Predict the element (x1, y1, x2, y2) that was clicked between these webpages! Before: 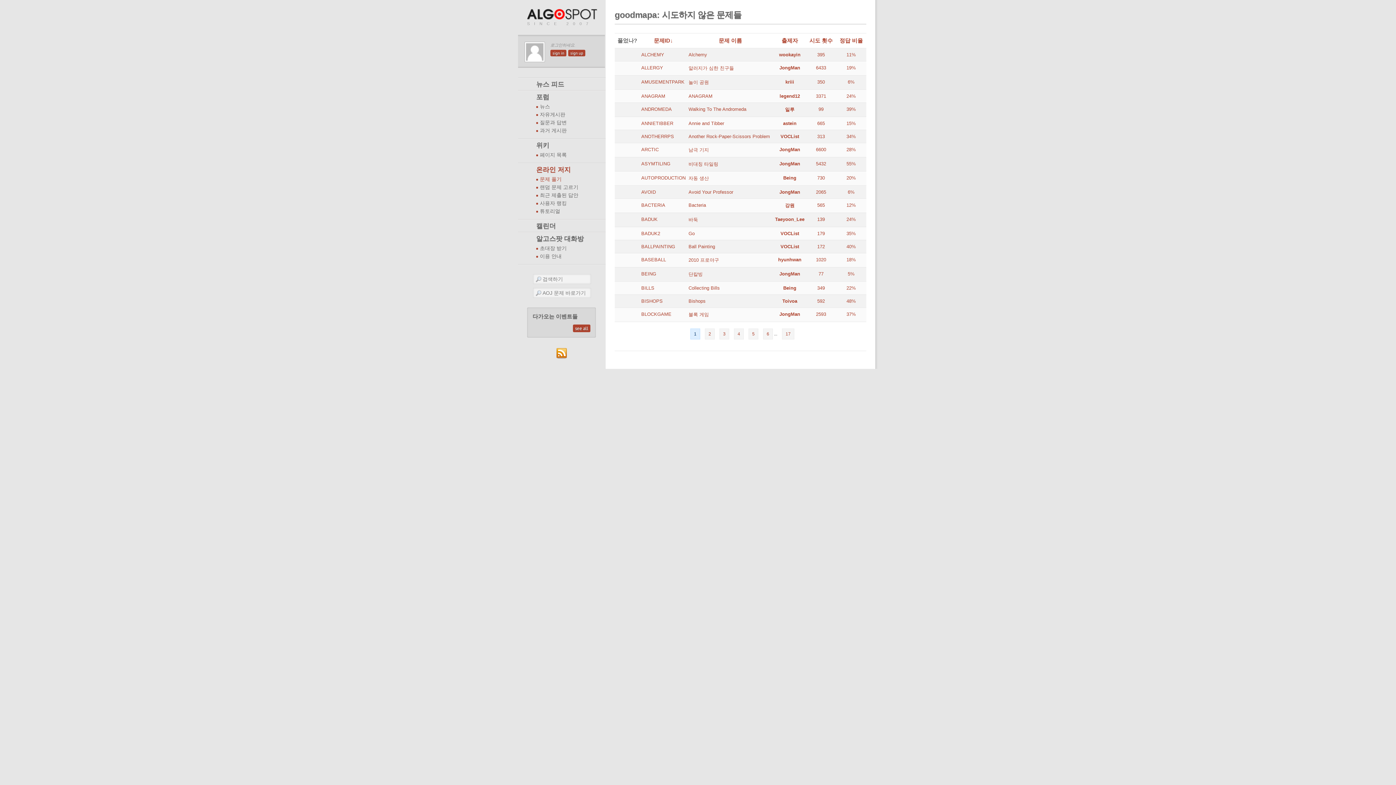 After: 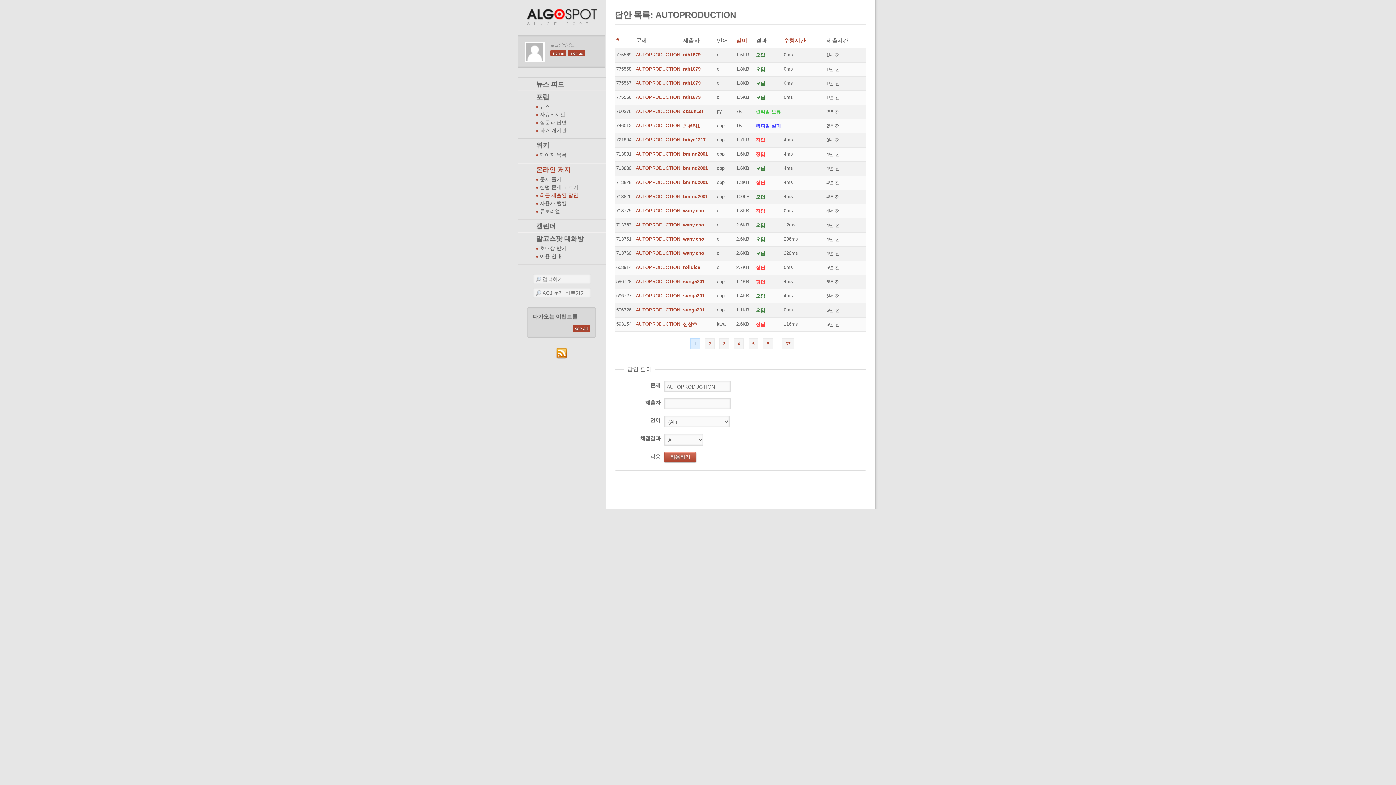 Action: bbox: (817, 175, 825, 180) label: 730